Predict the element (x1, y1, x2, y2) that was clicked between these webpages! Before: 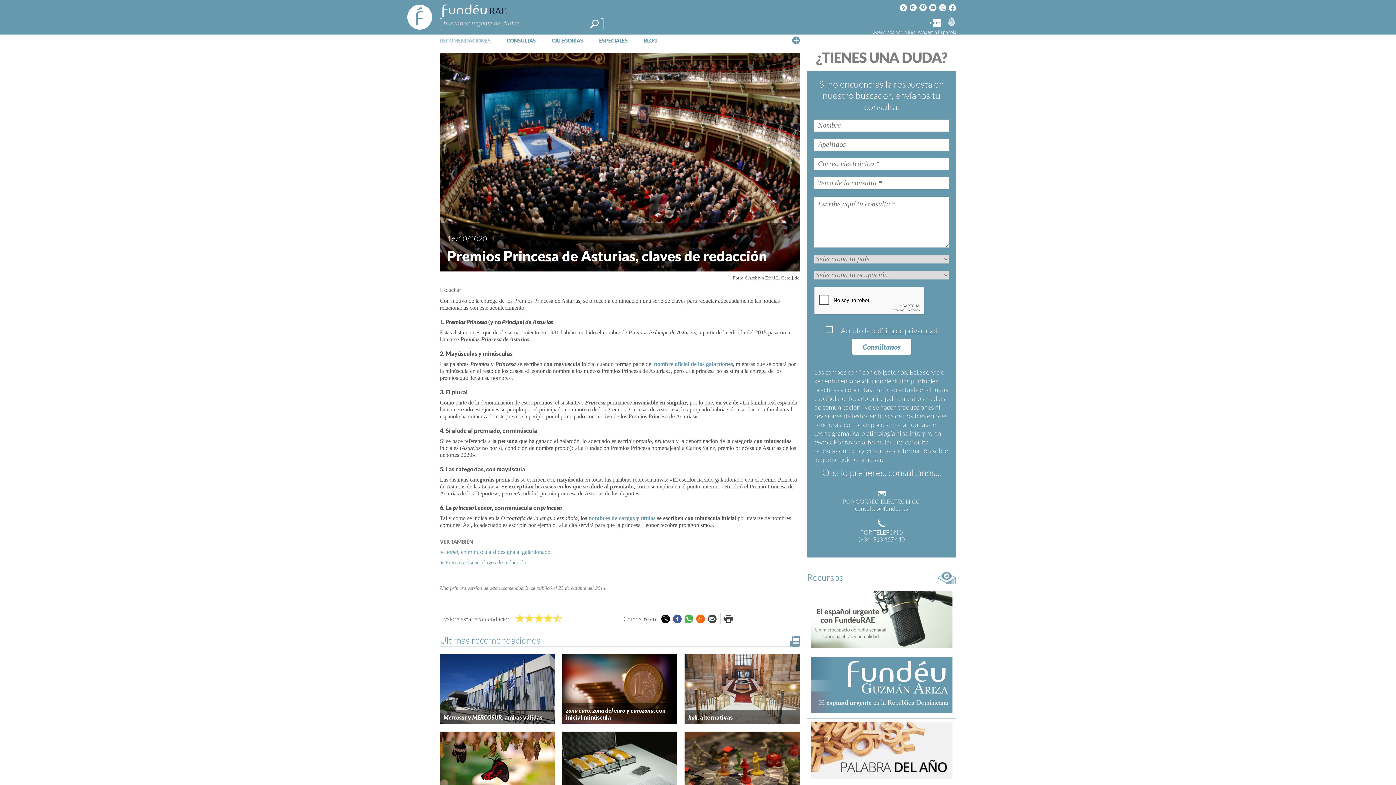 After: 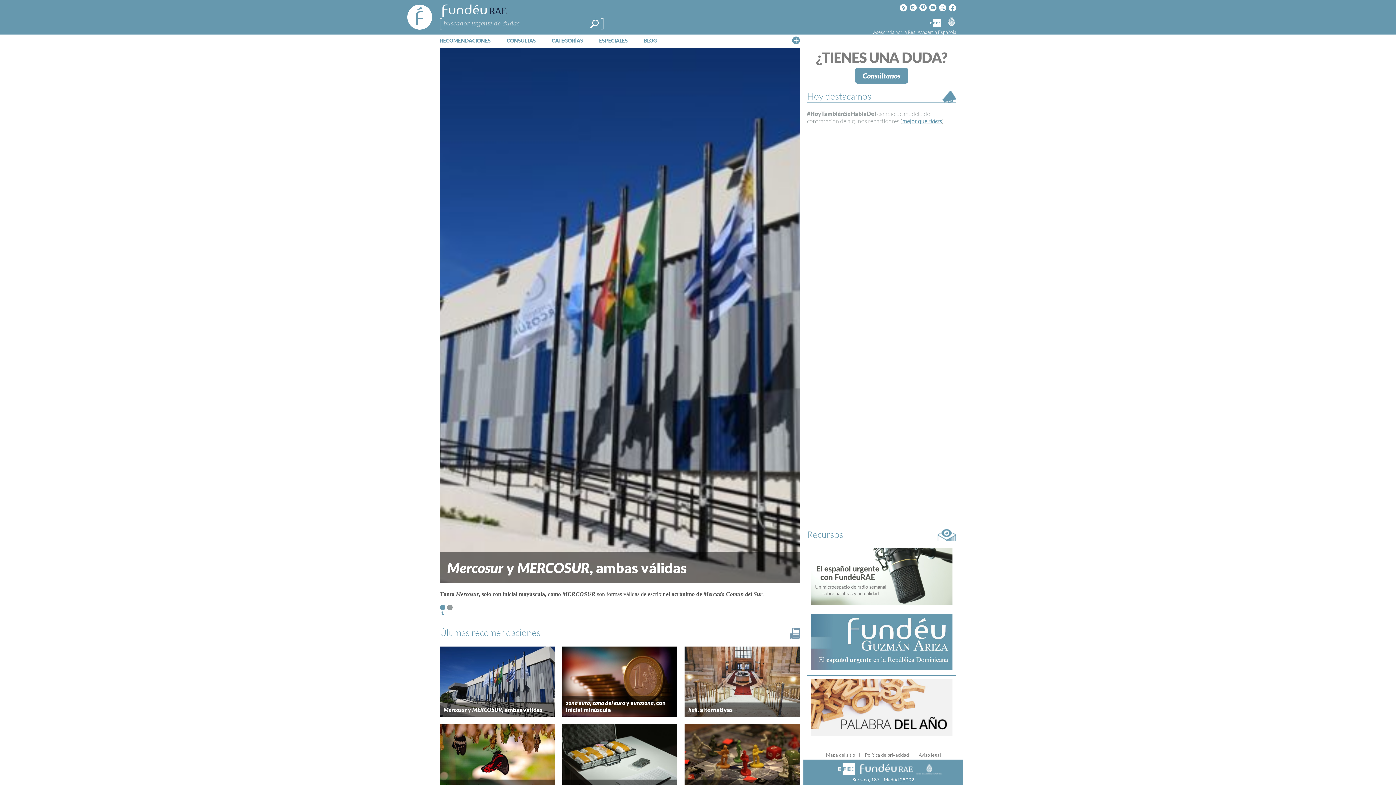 Action: bbox: (440, 3, 509, 17)